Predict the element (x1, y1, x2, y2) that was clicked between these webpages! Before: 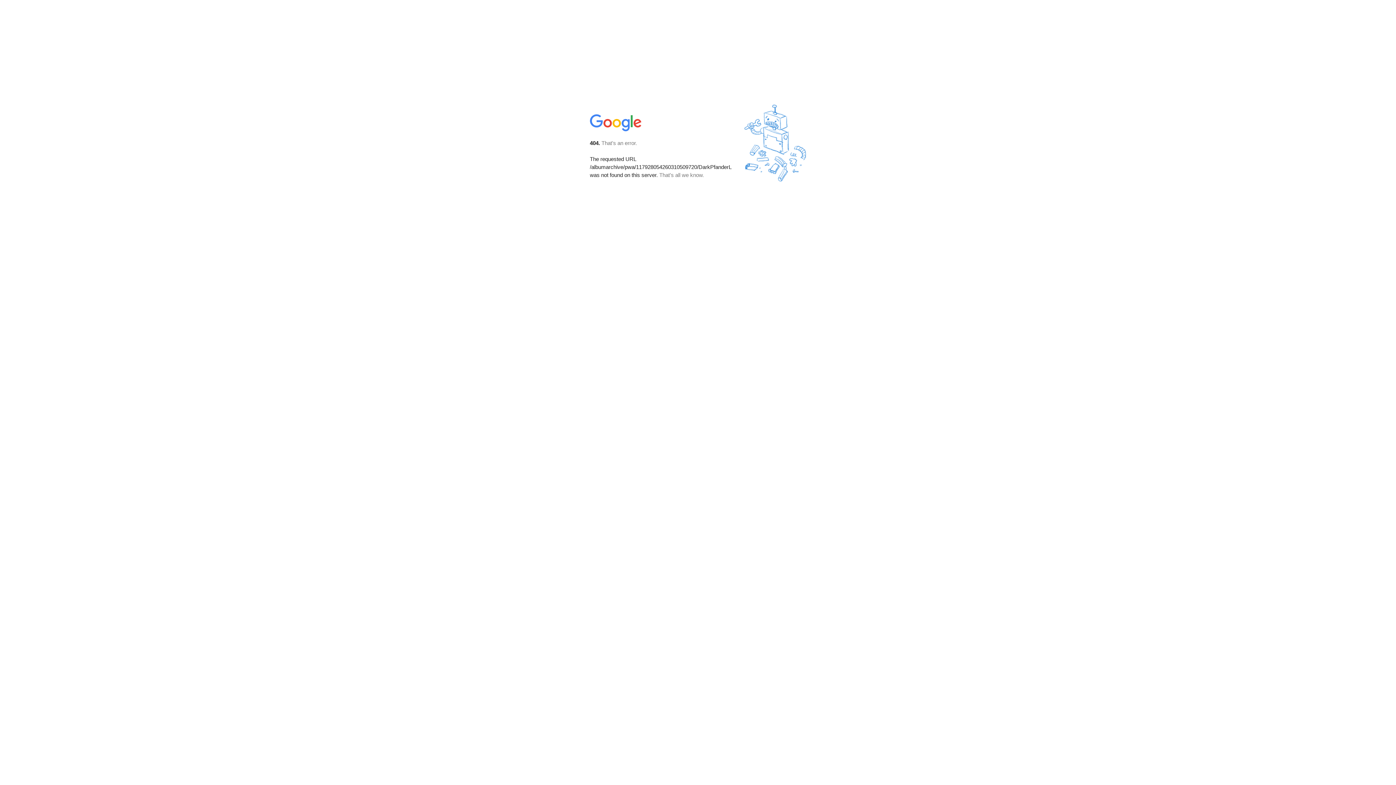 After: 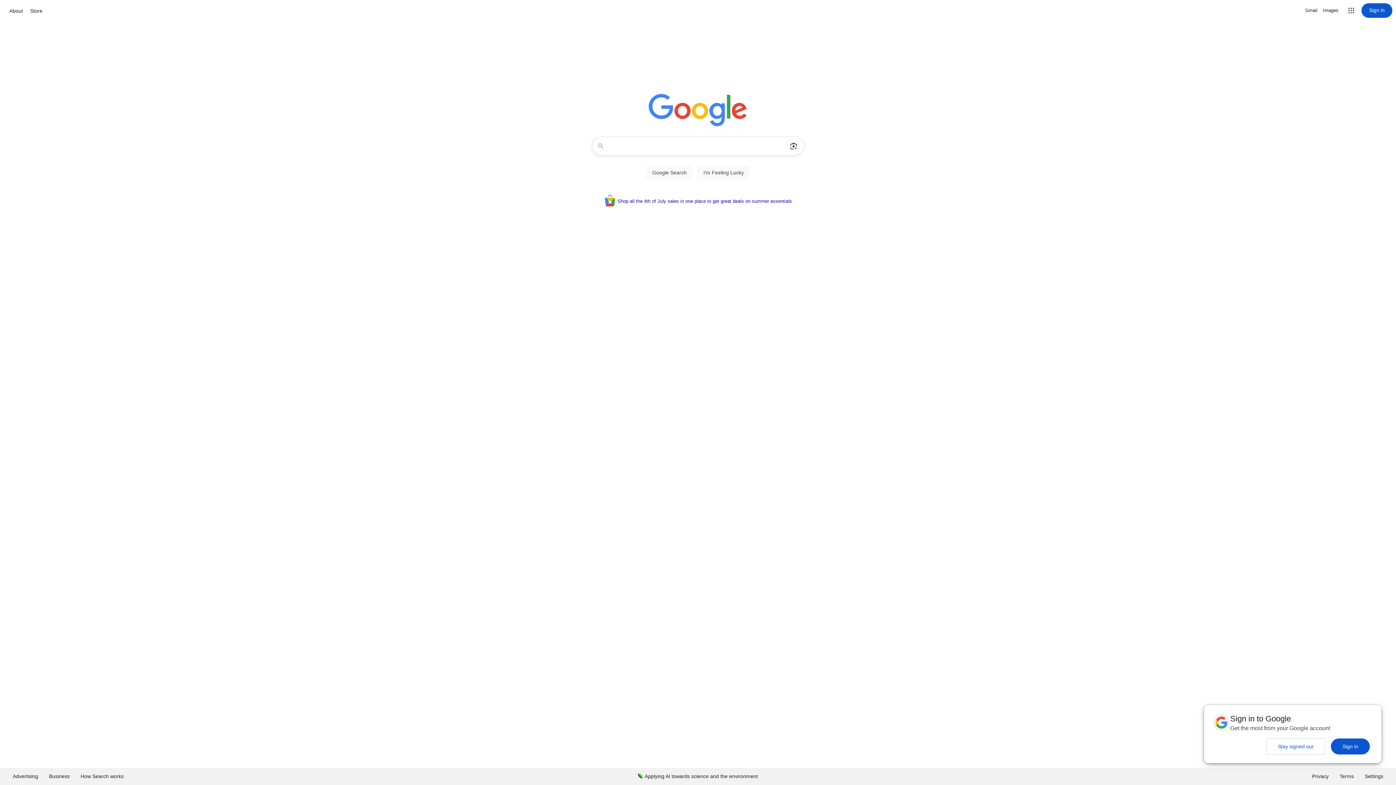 Action: bbox: (590, 127, 642, 134)